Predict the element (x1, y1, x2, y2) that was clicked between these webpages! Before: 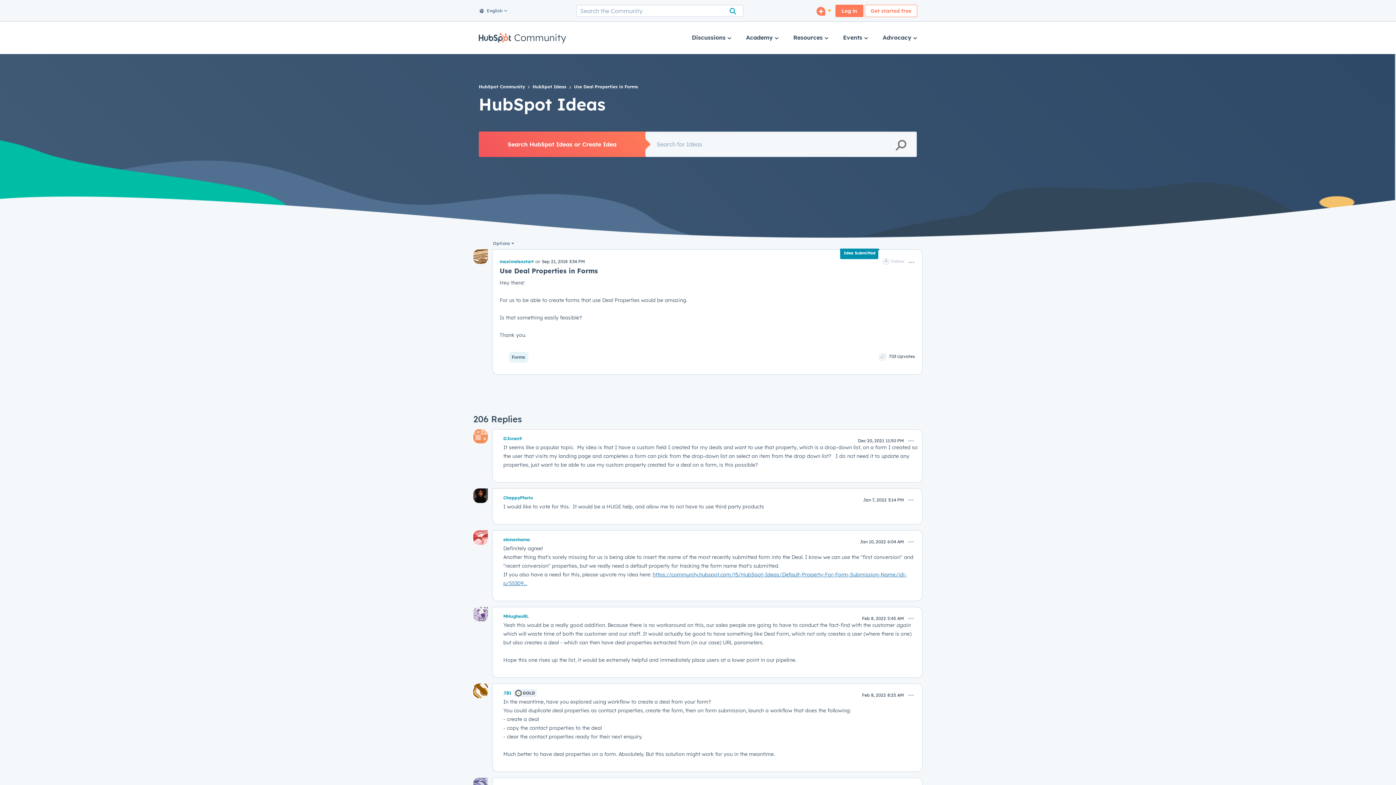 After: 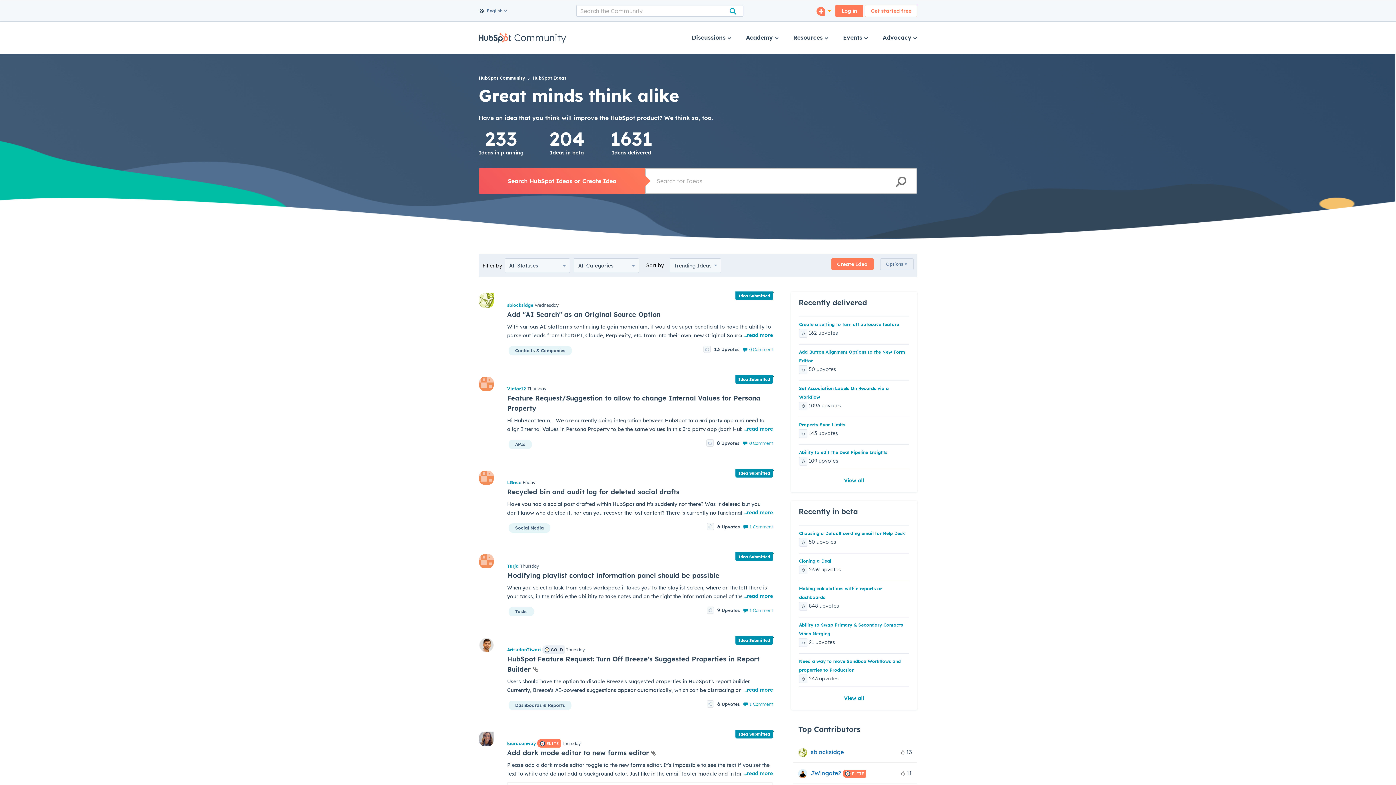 Action: label: HubSpot Ideas bbox: (532, 83, 566, 90)